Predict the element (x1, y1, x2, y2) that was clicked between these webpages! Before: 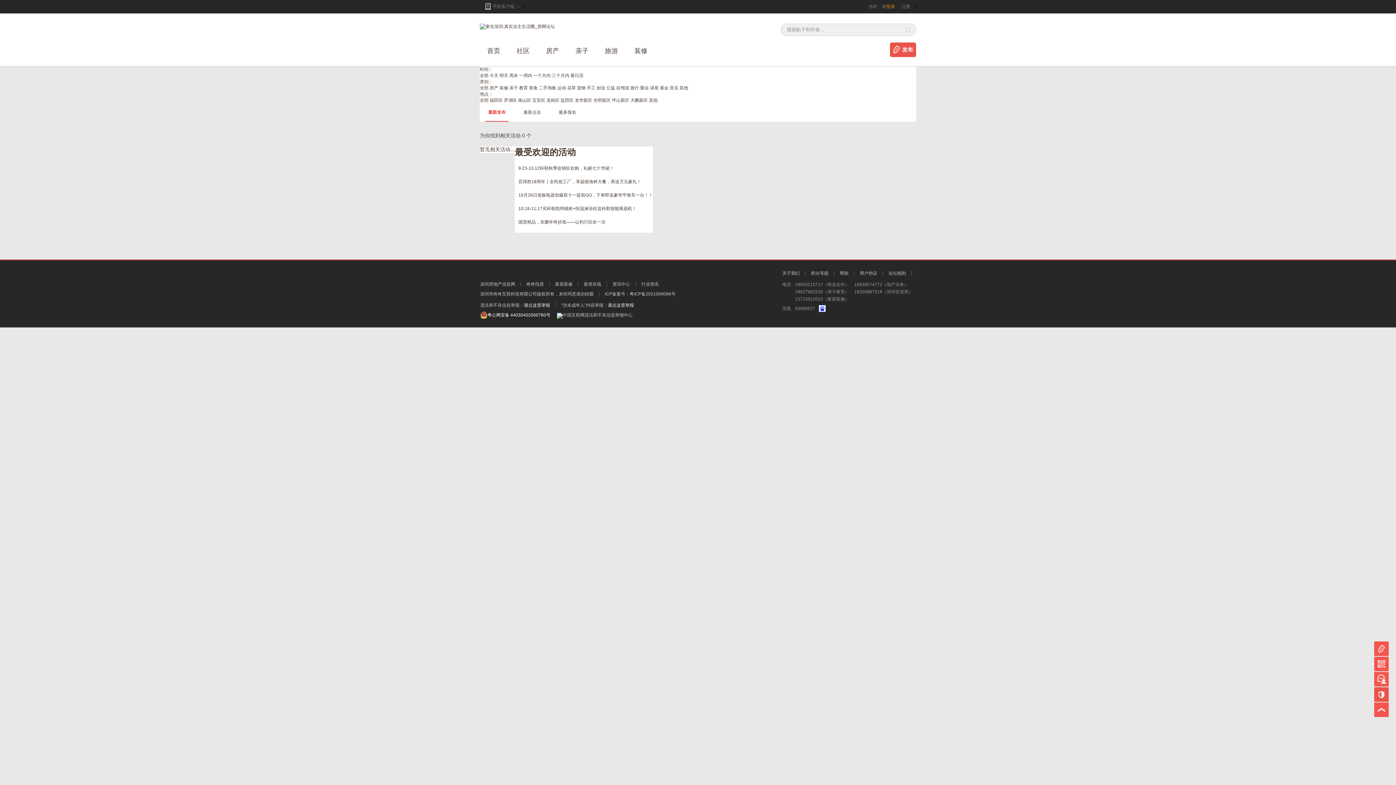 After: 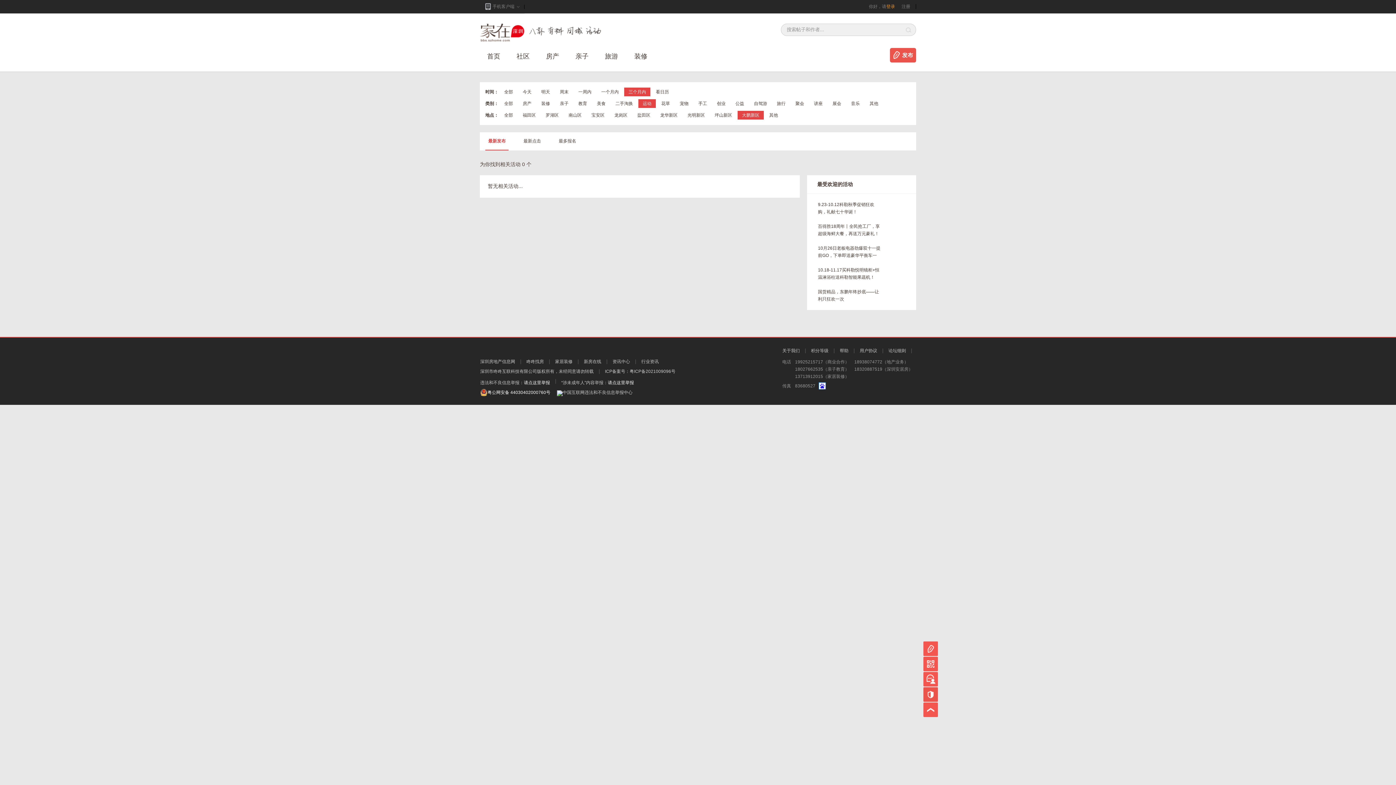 Action: bbox: (630, 97, 648, 102) label: 大鹏新区